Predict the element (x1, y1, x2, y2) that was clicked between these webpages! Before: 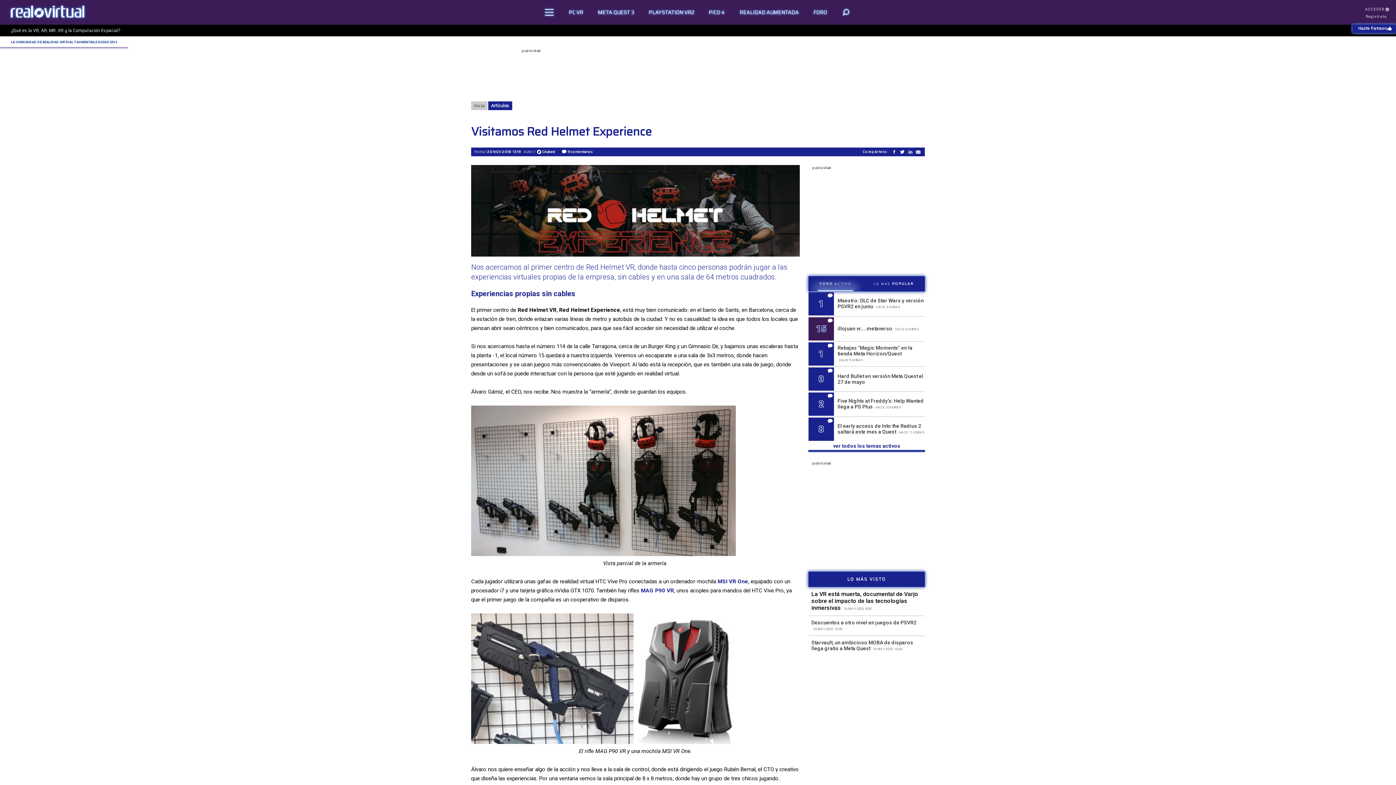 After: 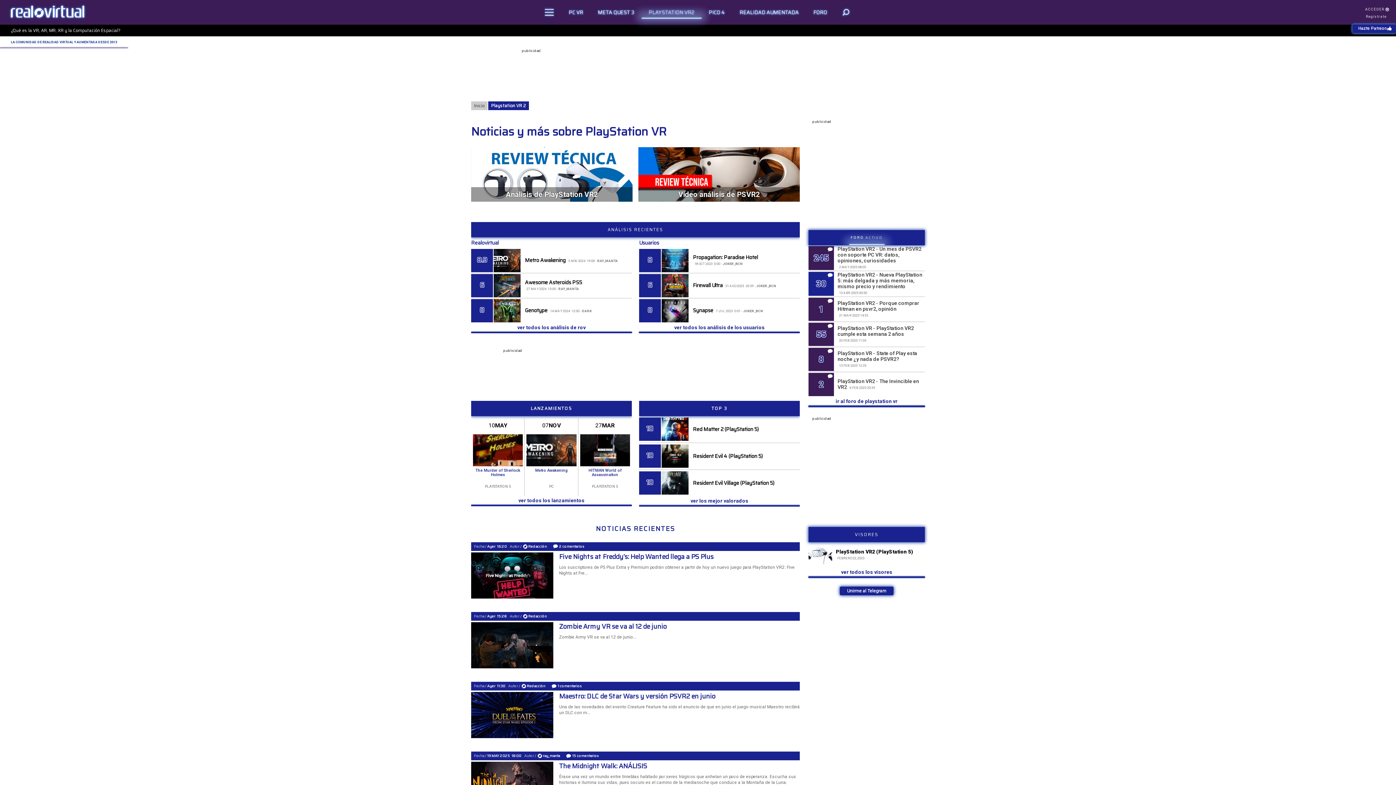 Action: bbox: (641, 5, 701, 18) label: PLAYSTATION VR2